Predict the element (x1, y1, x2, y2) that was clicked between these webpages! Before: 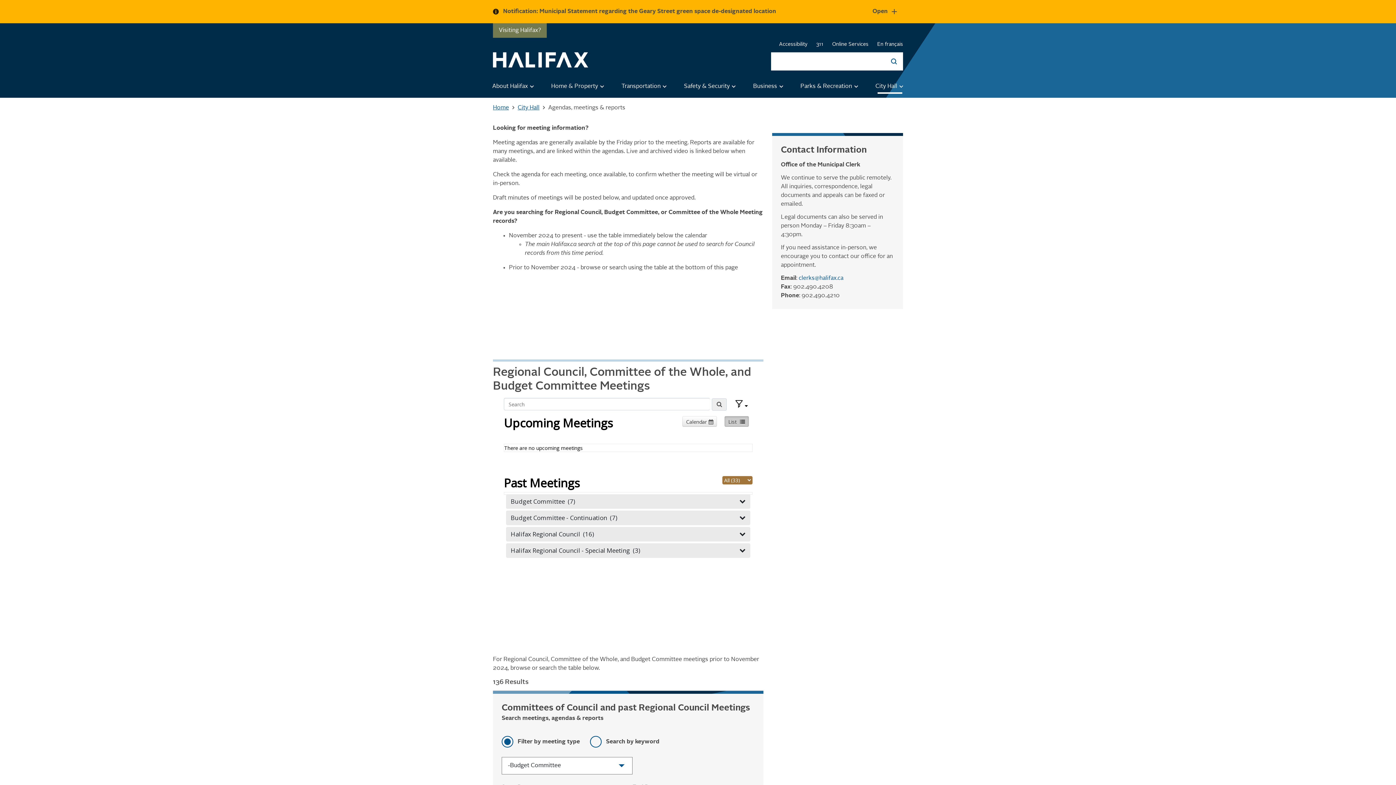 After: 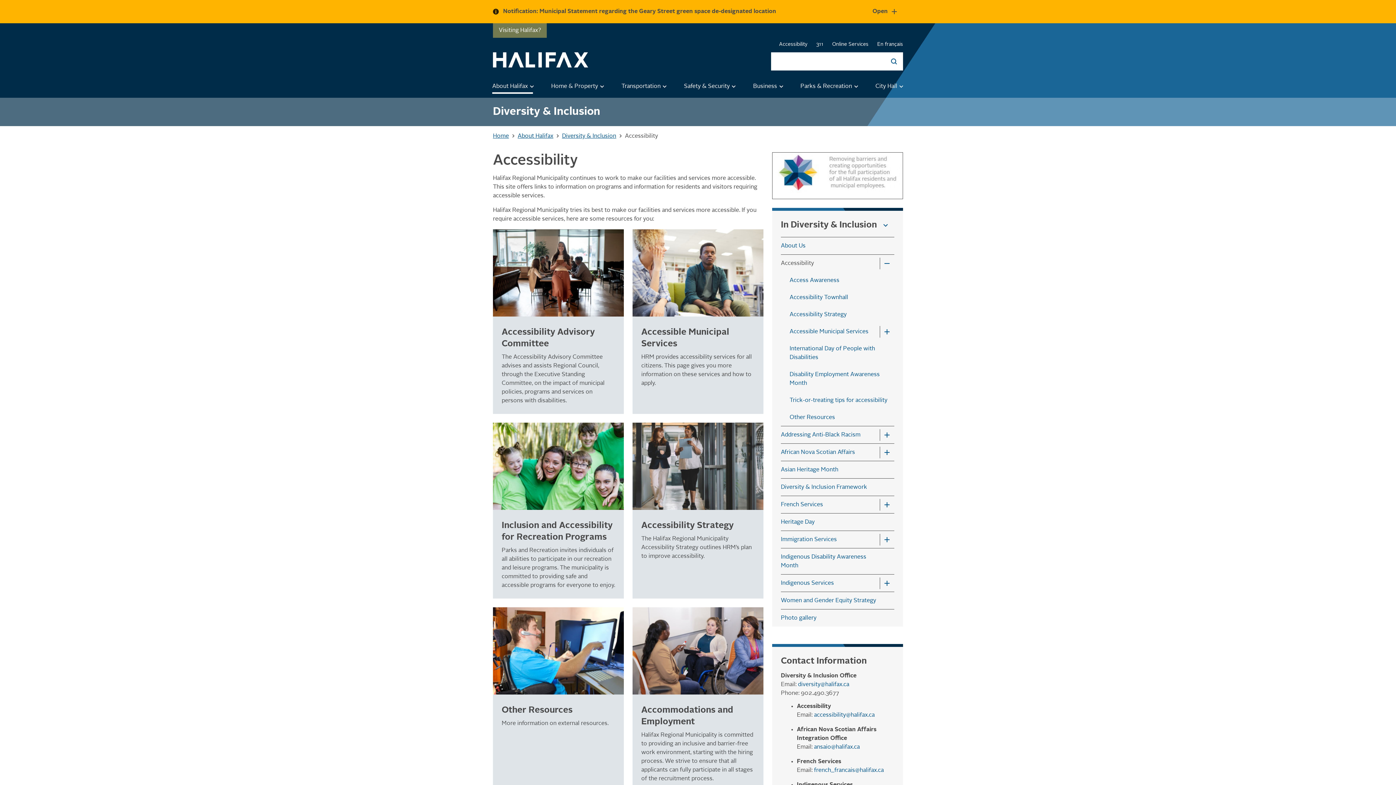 Action: label: Accessibility bbox: (779, 40, 807, 48)